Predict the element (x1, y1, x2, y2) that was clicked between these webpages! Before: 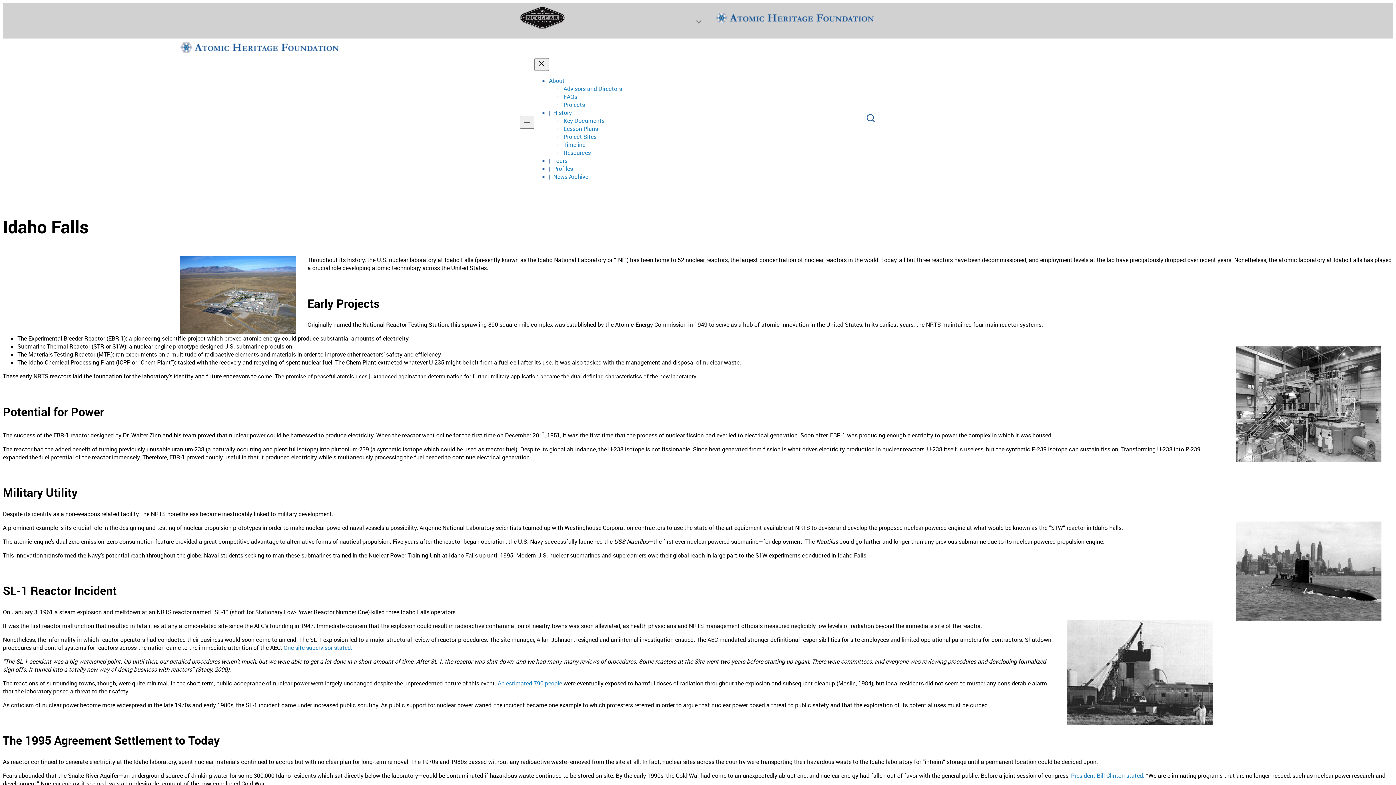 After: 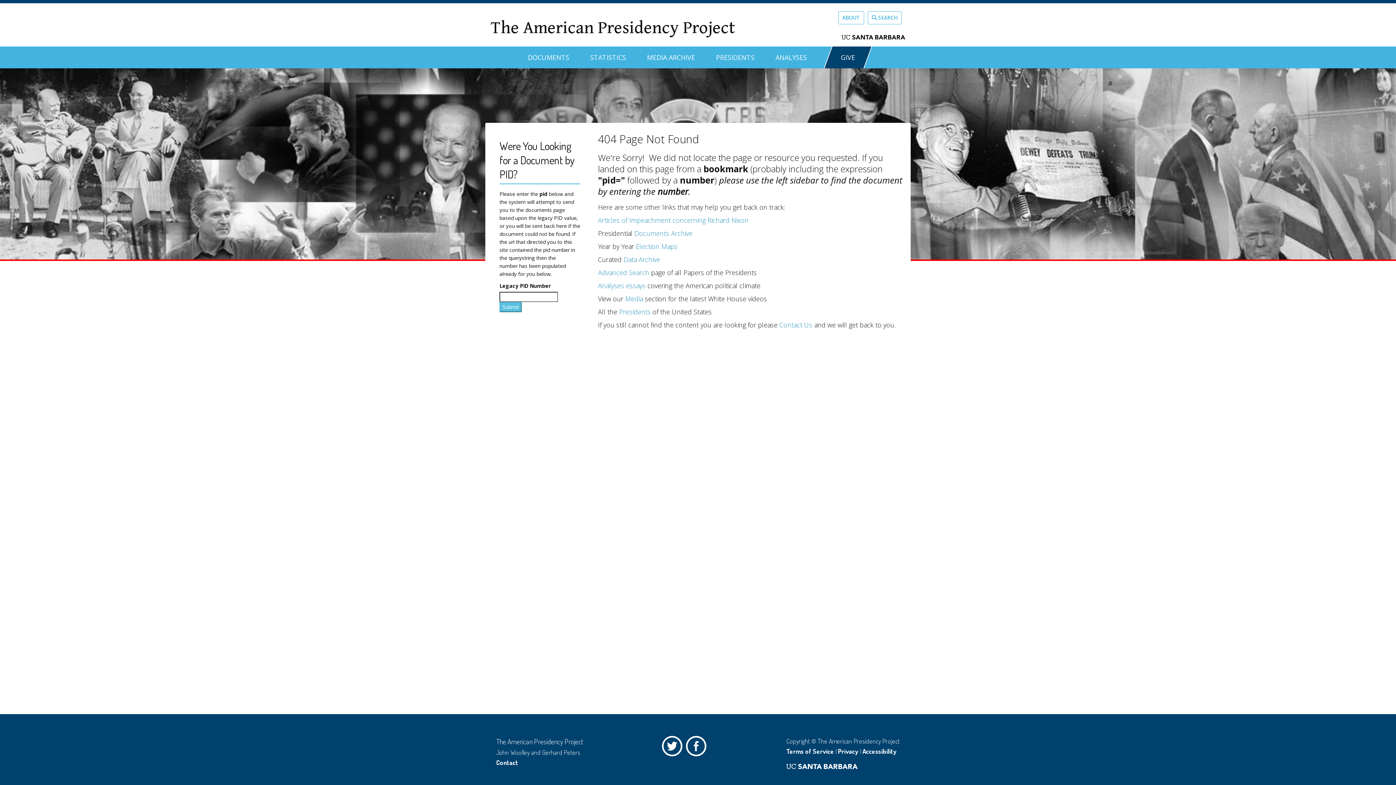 Action: label: President Bill Clinton stated: bbox: (1071, 771, 1145, 779)